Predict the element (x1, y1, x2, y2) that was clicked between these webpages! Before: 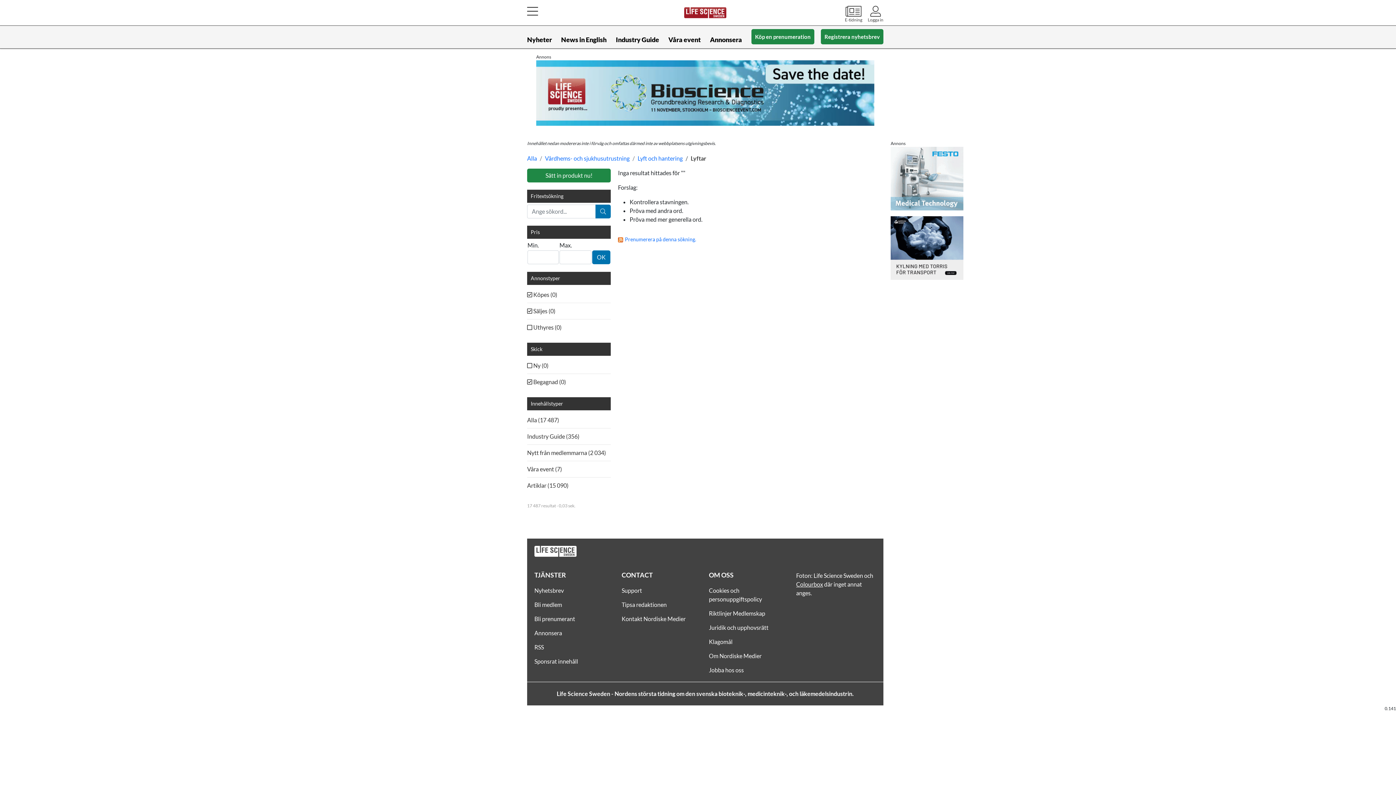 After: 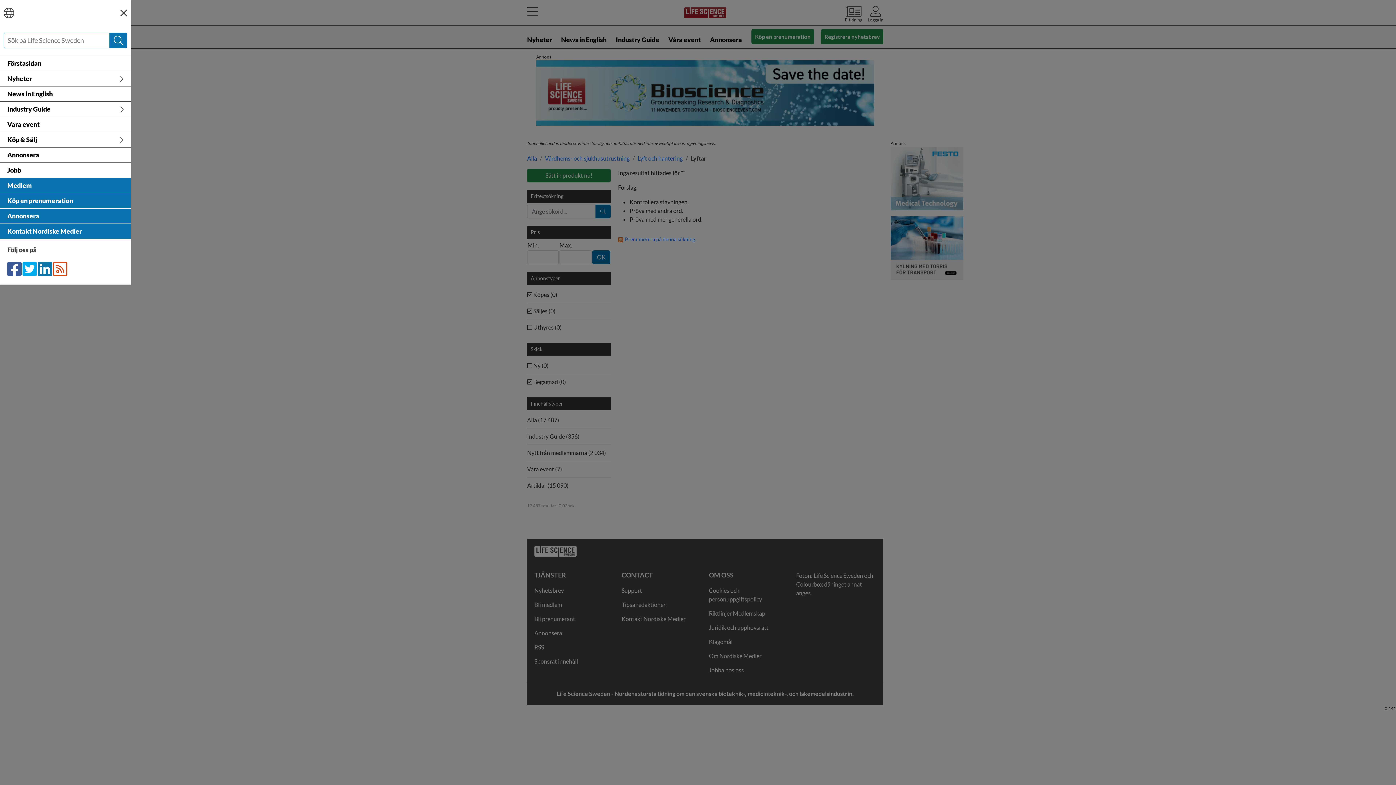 Action: bbox: (527, 5, 538, 22) label:  